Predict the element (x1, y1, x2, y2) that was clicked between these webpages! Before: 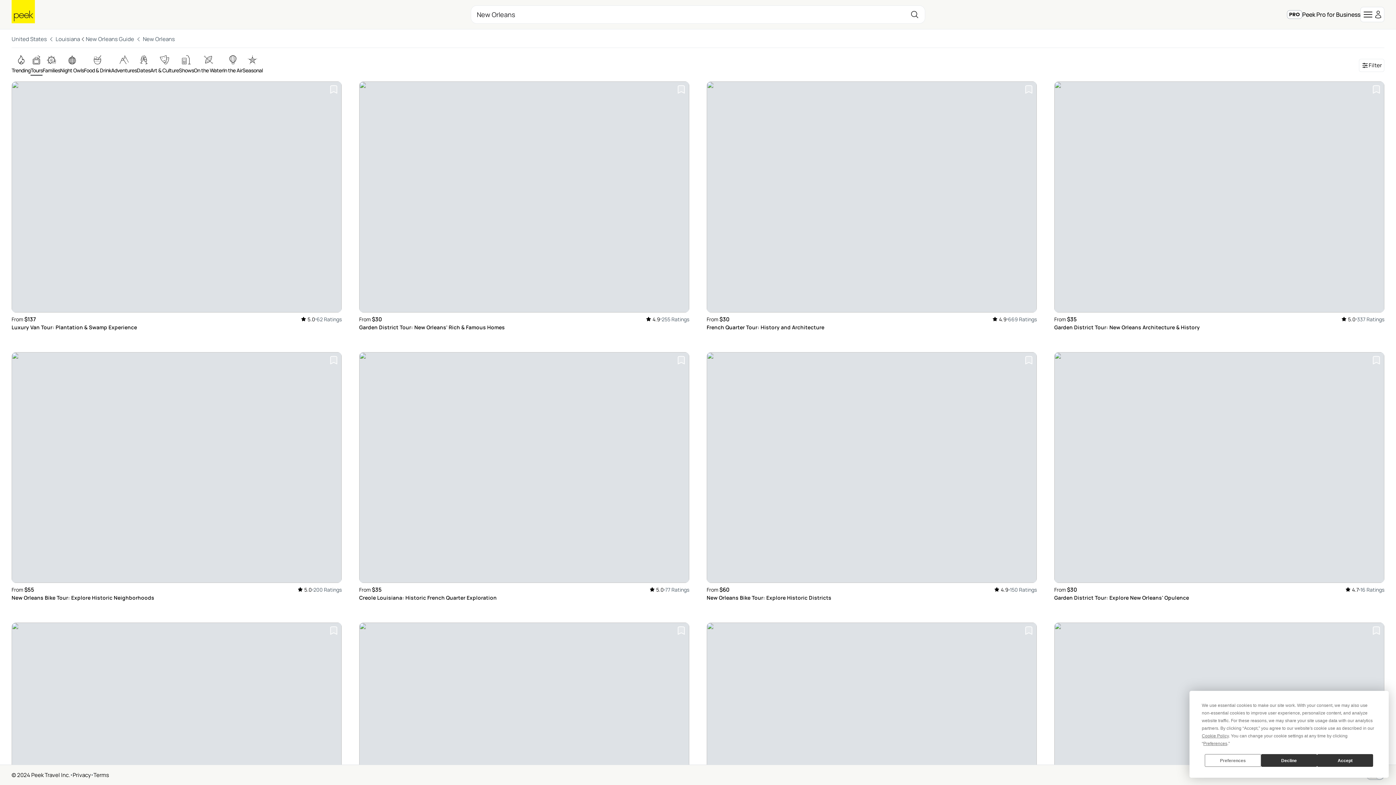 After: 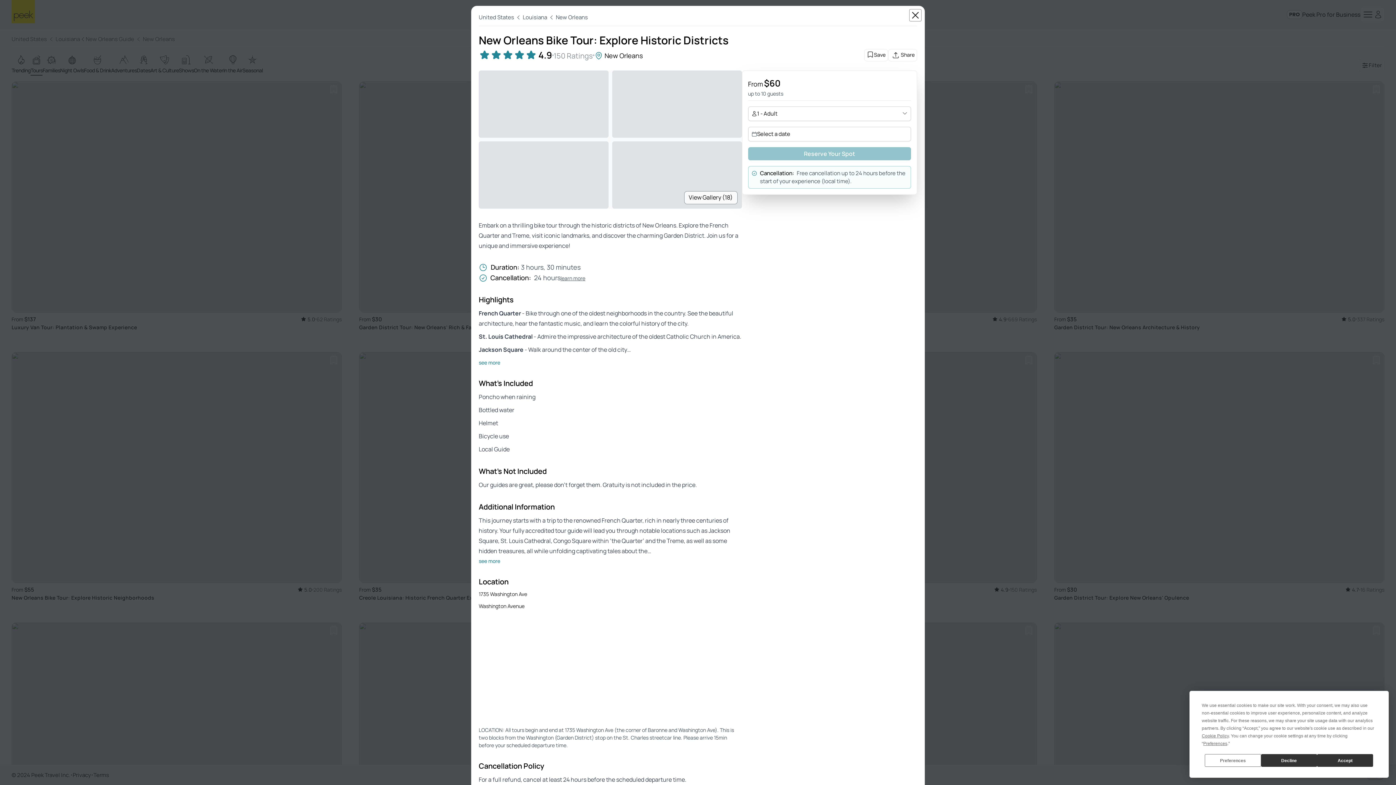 Action: label: From $60
4.9
150 Ratings
New Orleans Bike Tour: Explore Historic Districts bbox: (706, 352, 1037, 605)